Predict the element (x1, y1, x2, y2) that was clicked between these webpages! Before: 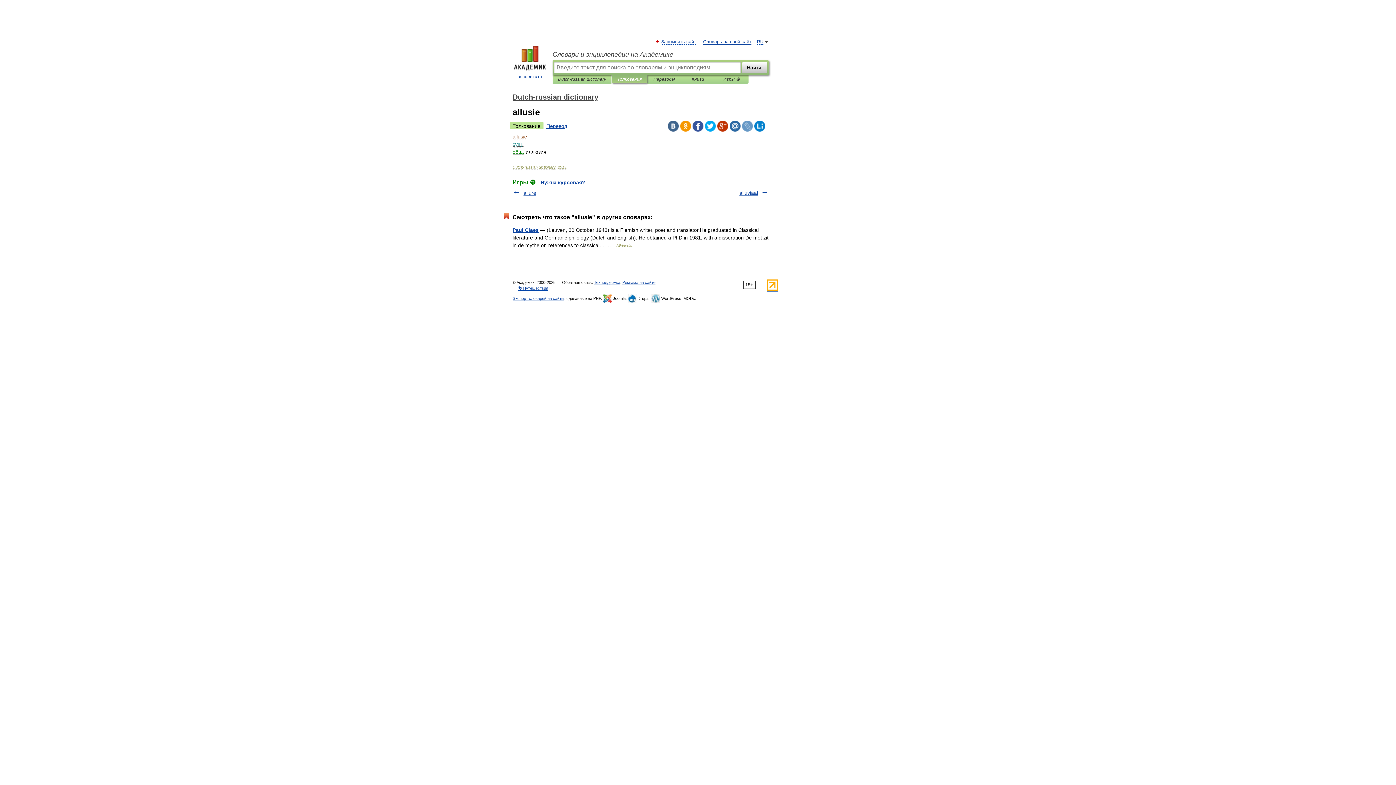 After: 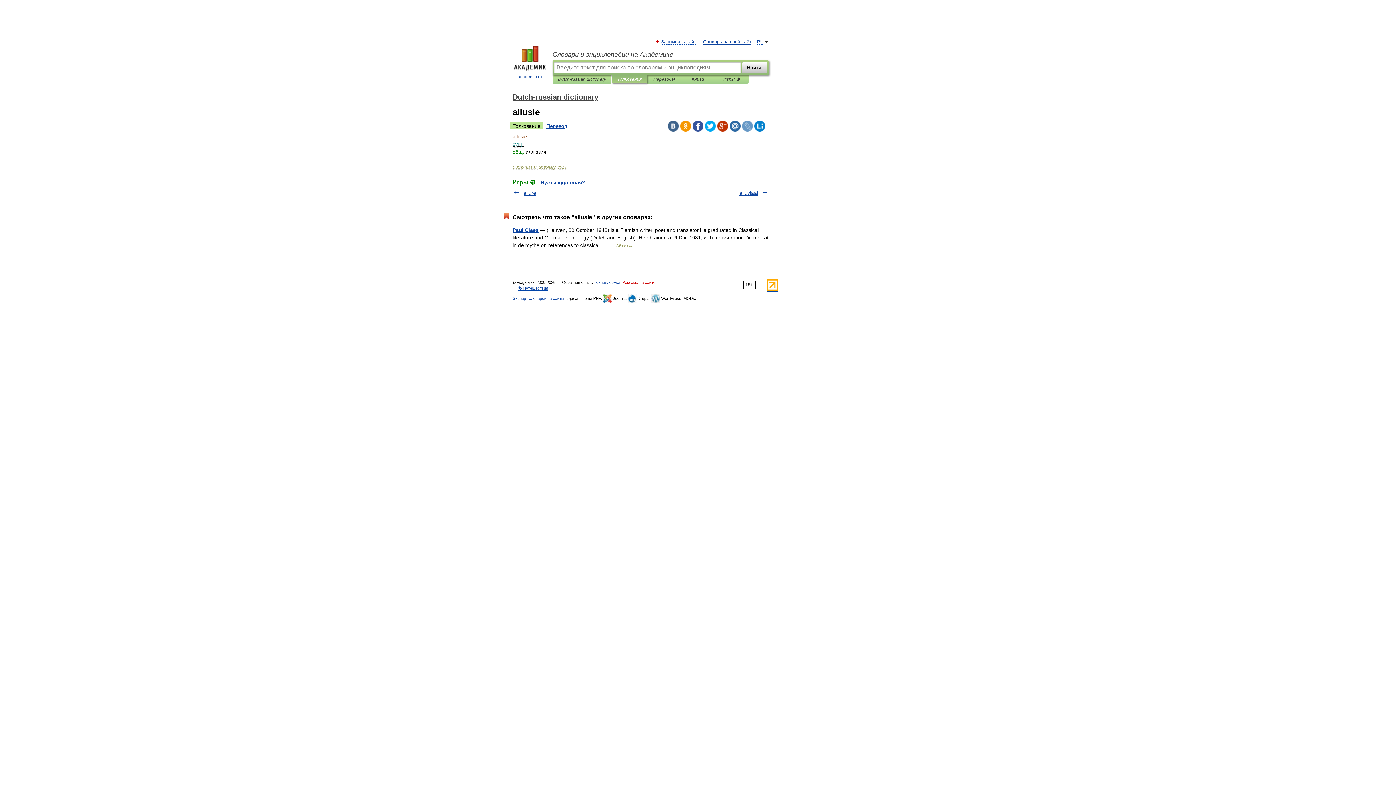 Action: label: Реклама на сайте bbox: (622, 280, 655, 285)